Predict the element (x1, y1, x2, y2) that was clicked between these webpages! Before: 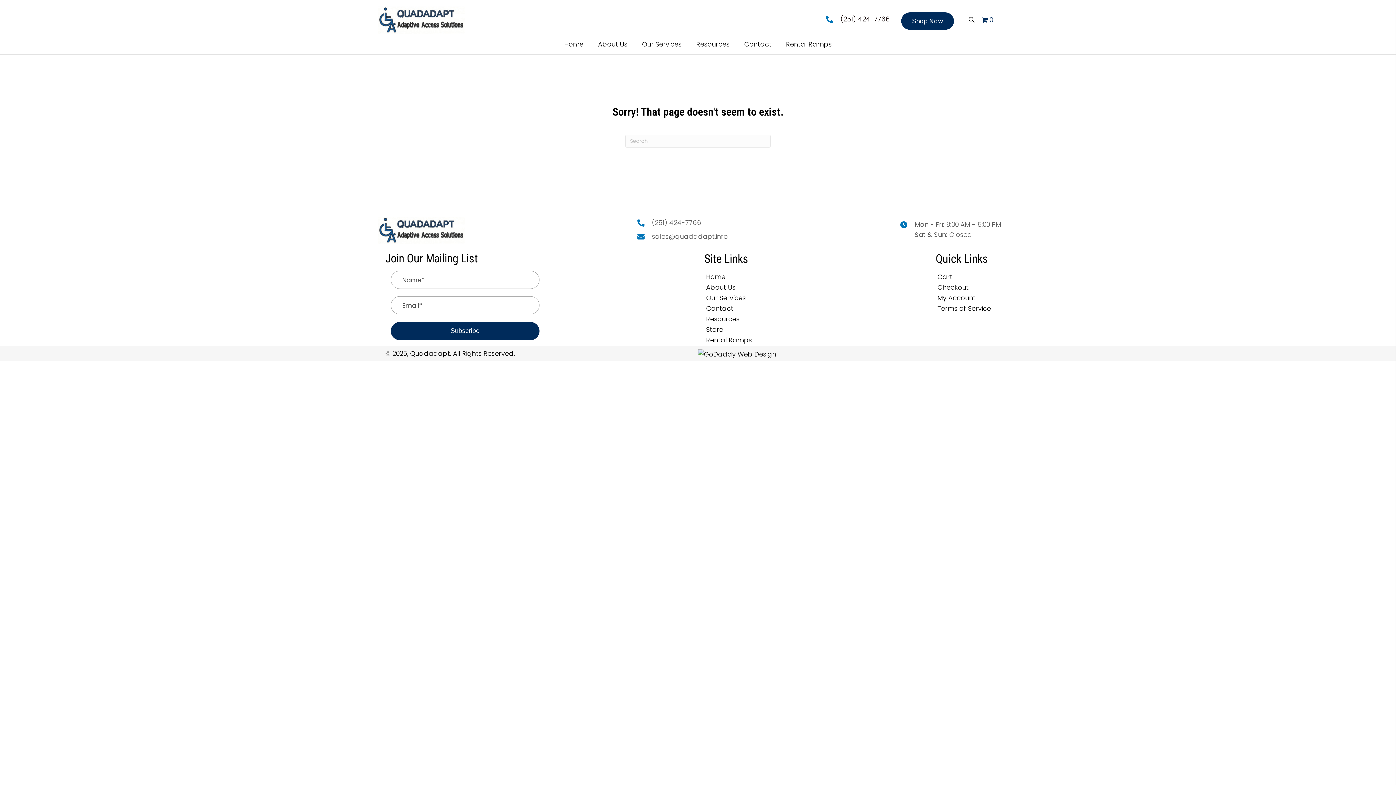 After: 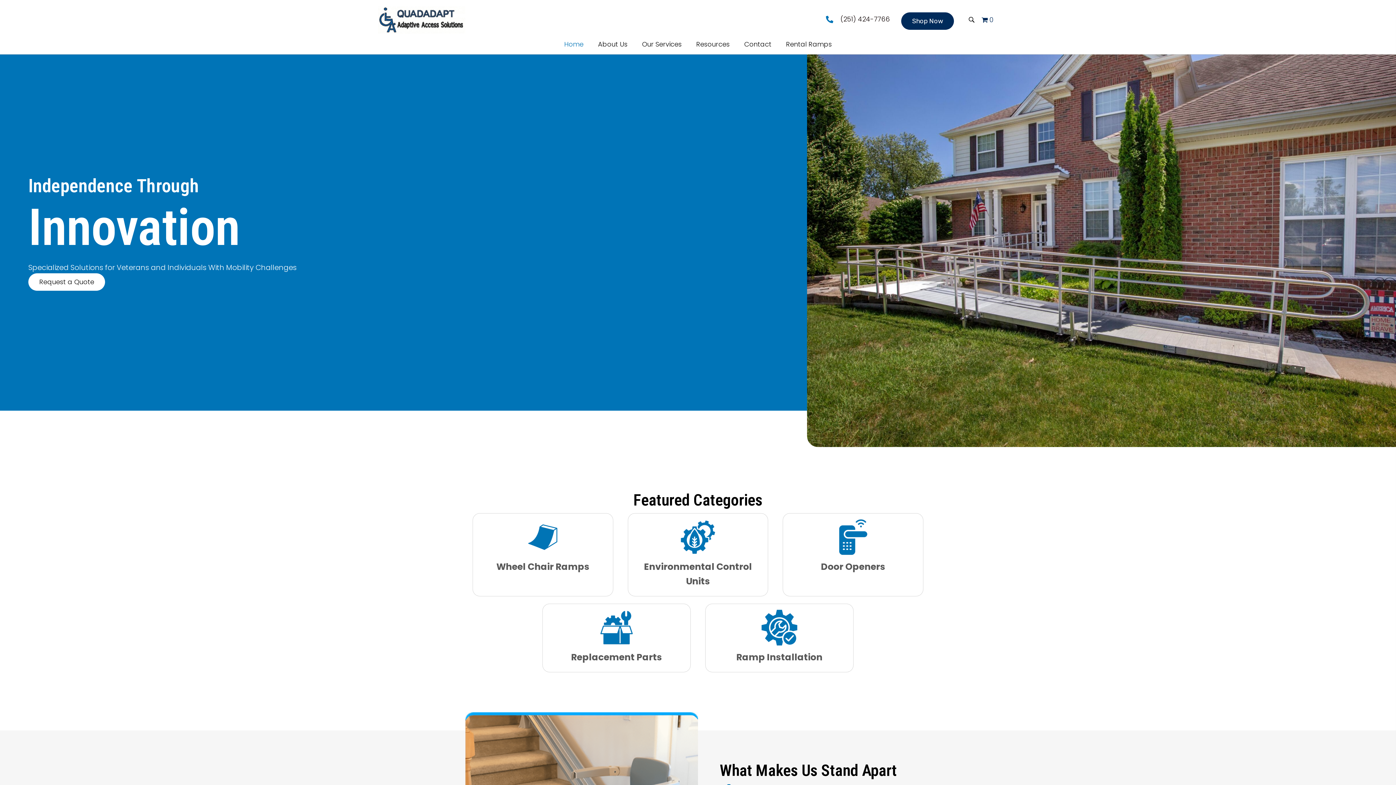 Action: bbox: (378, 6, 465, 33)